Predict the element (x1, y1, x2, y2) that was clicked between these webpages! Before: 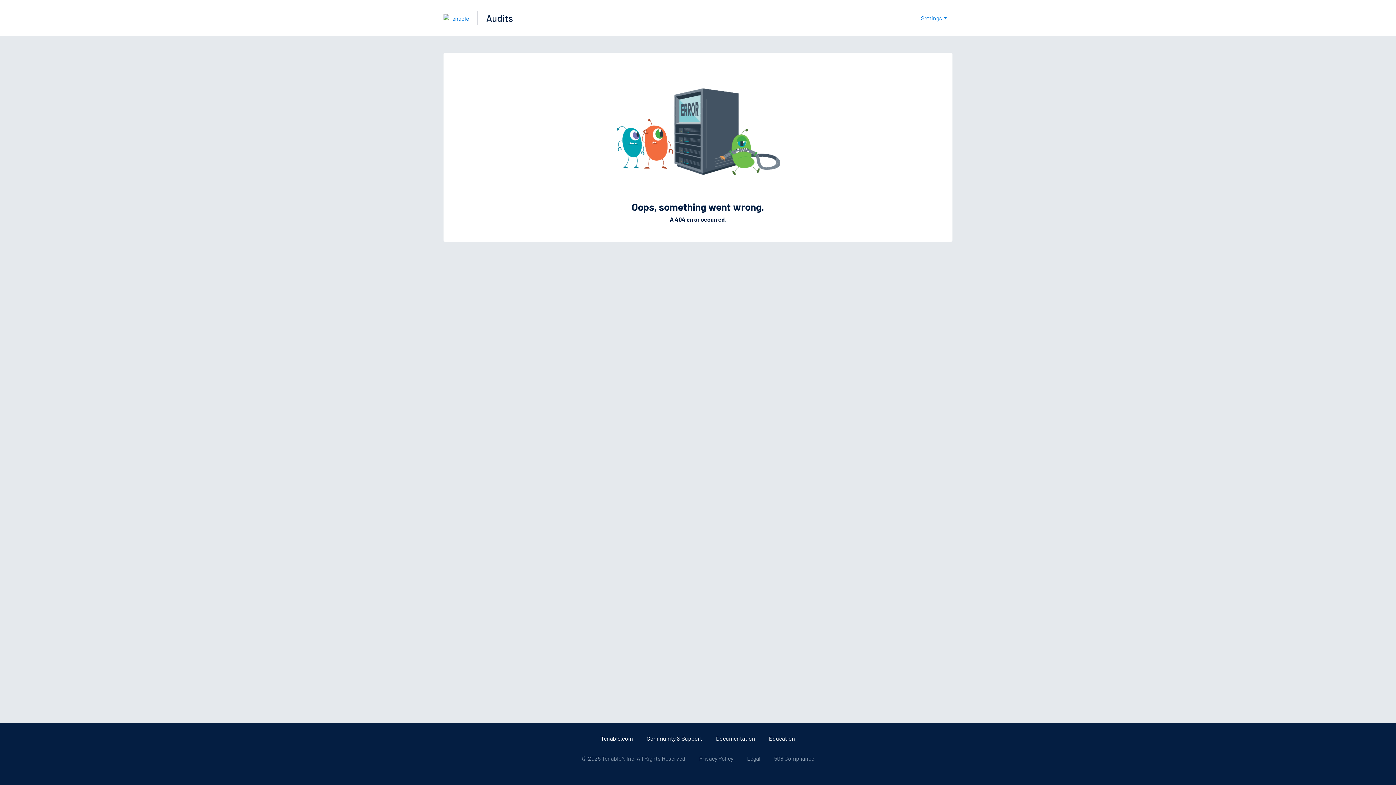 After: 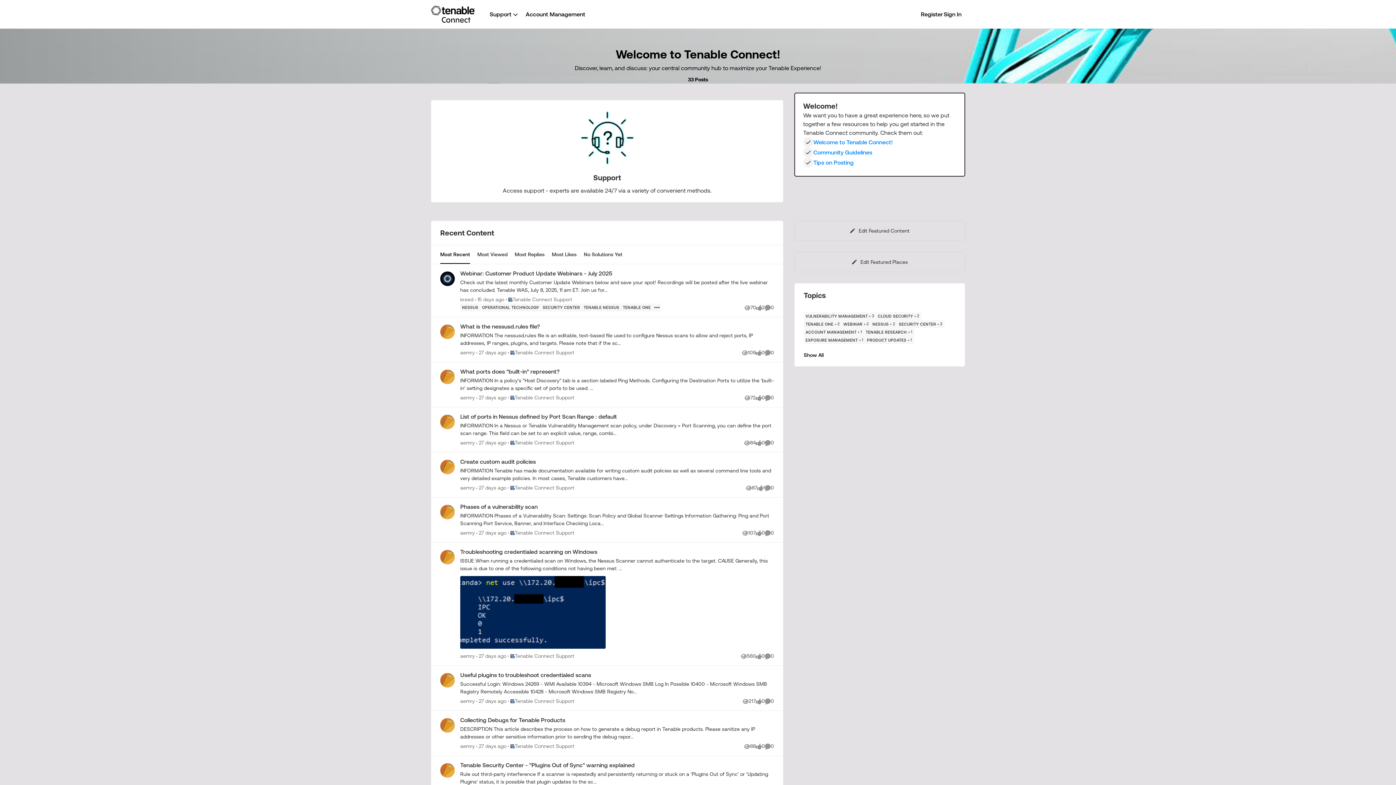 Action: bbox: (646, 735, 702, 742) label: Community & Support